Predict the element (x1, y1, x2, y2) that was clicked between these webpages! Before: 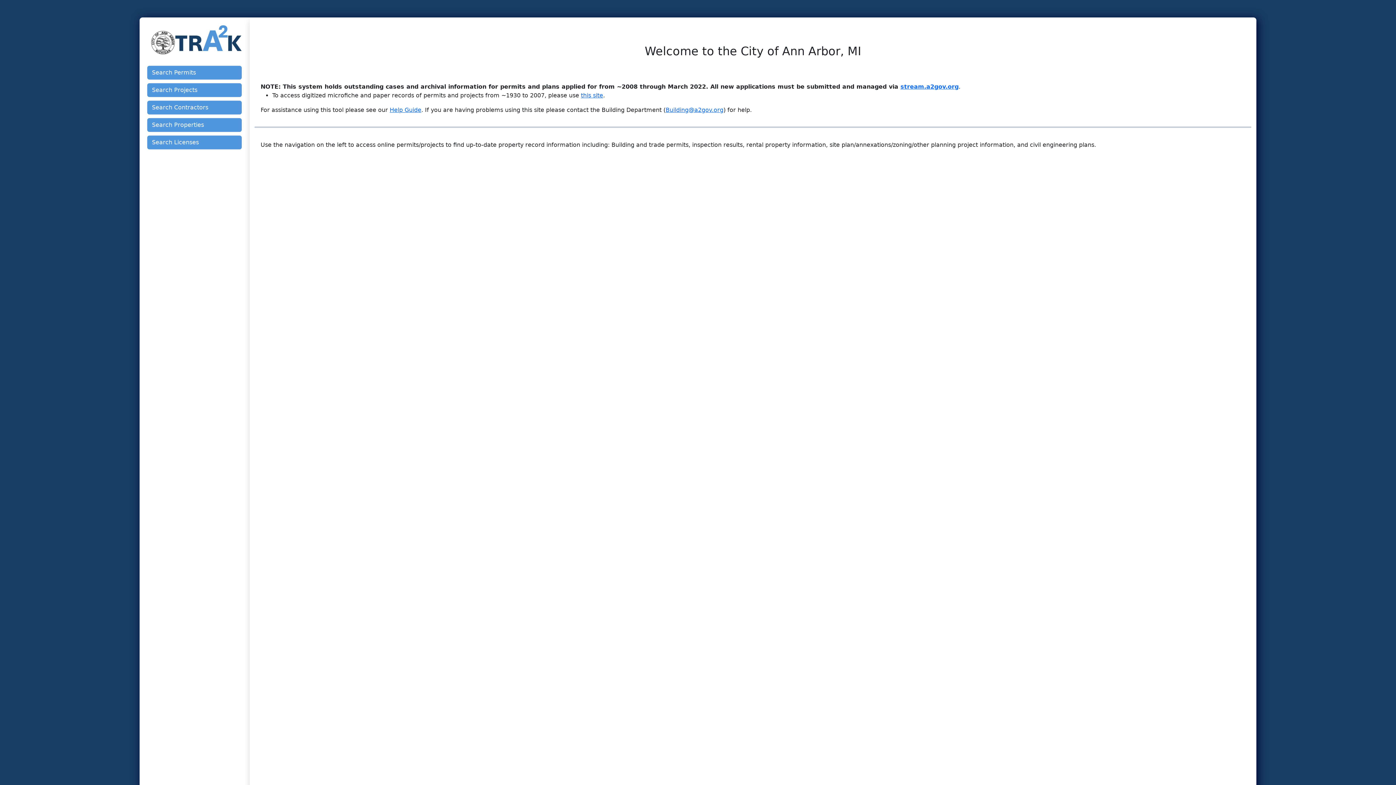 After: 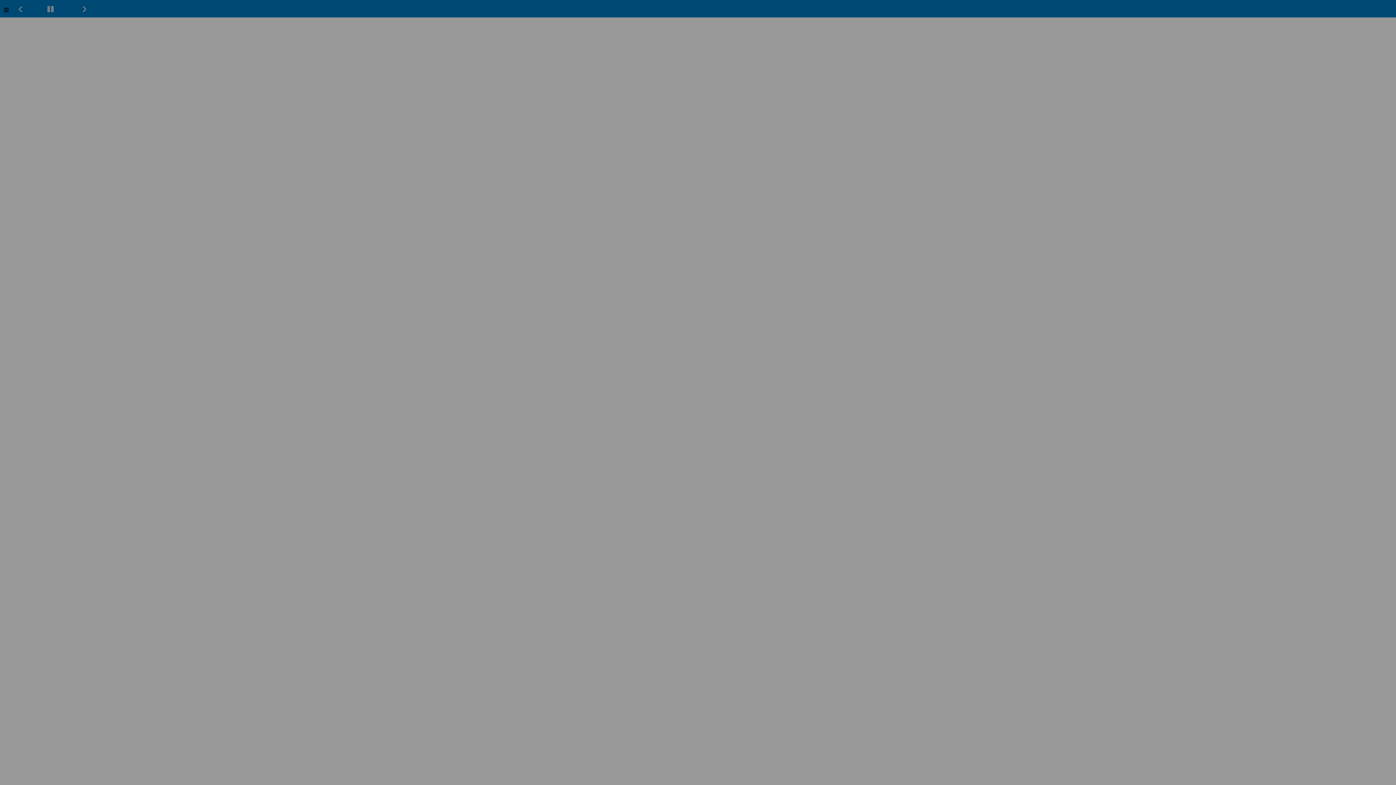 Action: bbox: (900, 83, 958, 90) label: stream.a2gov.org